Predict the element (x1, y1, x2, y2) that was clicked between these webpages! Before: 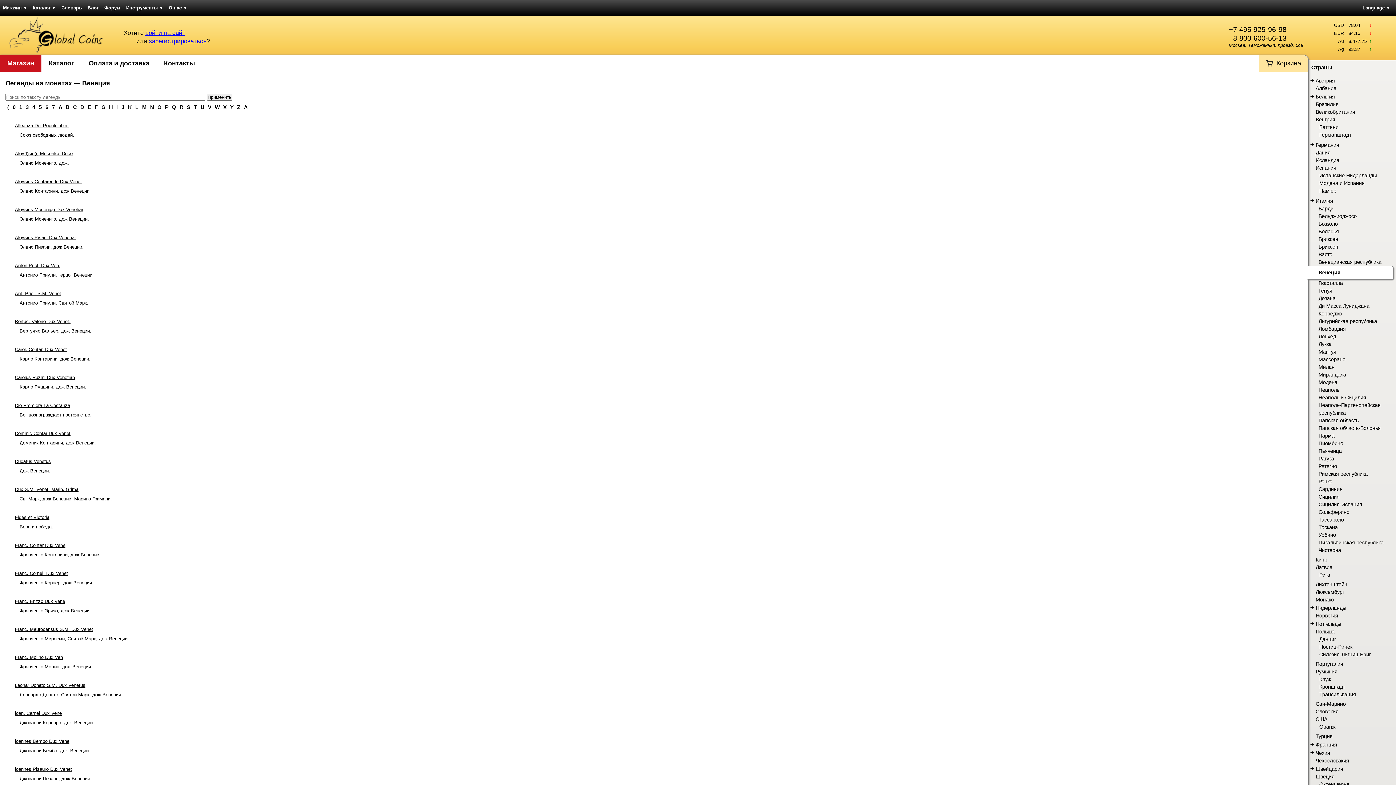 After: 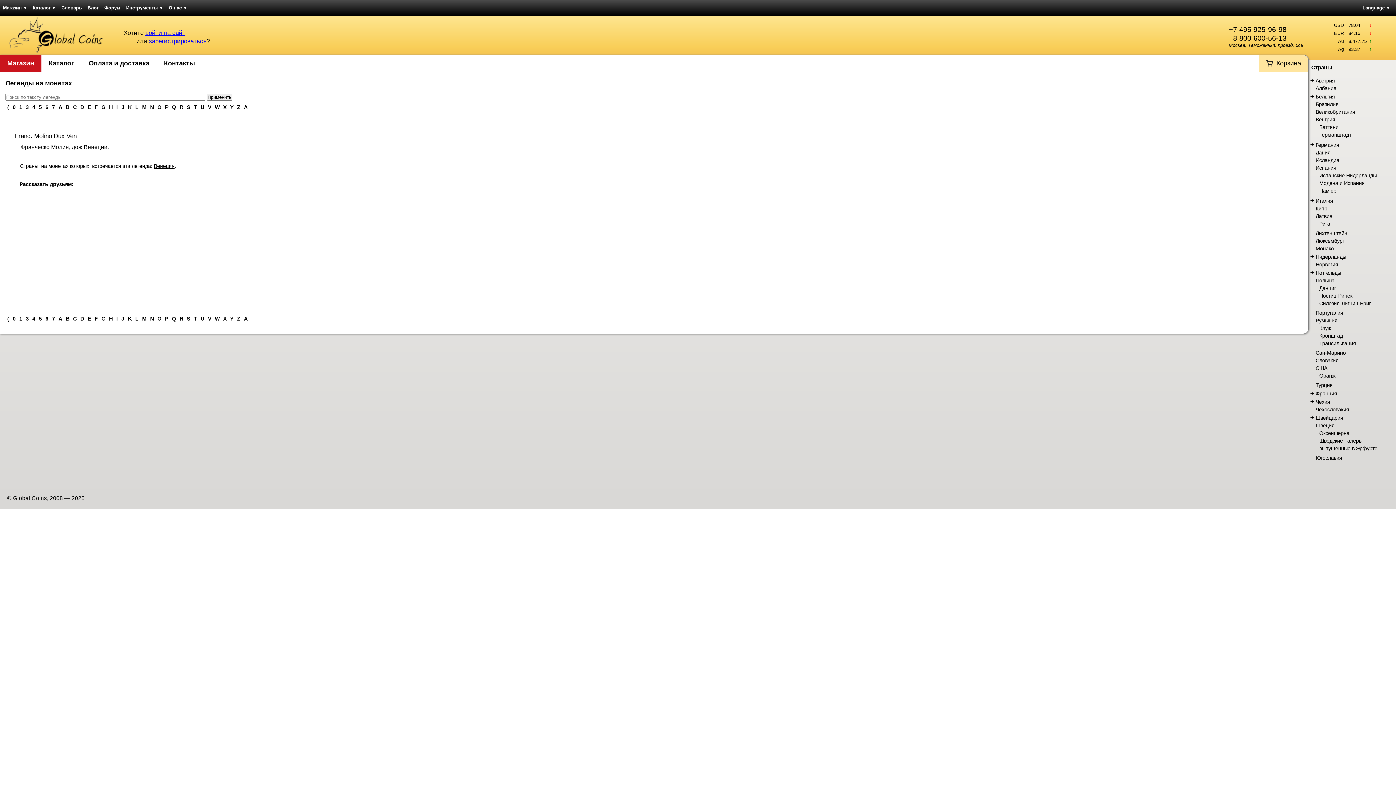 Action: bbox: (14, 655, 62, 660) label: Franc. Molino Dux Ven